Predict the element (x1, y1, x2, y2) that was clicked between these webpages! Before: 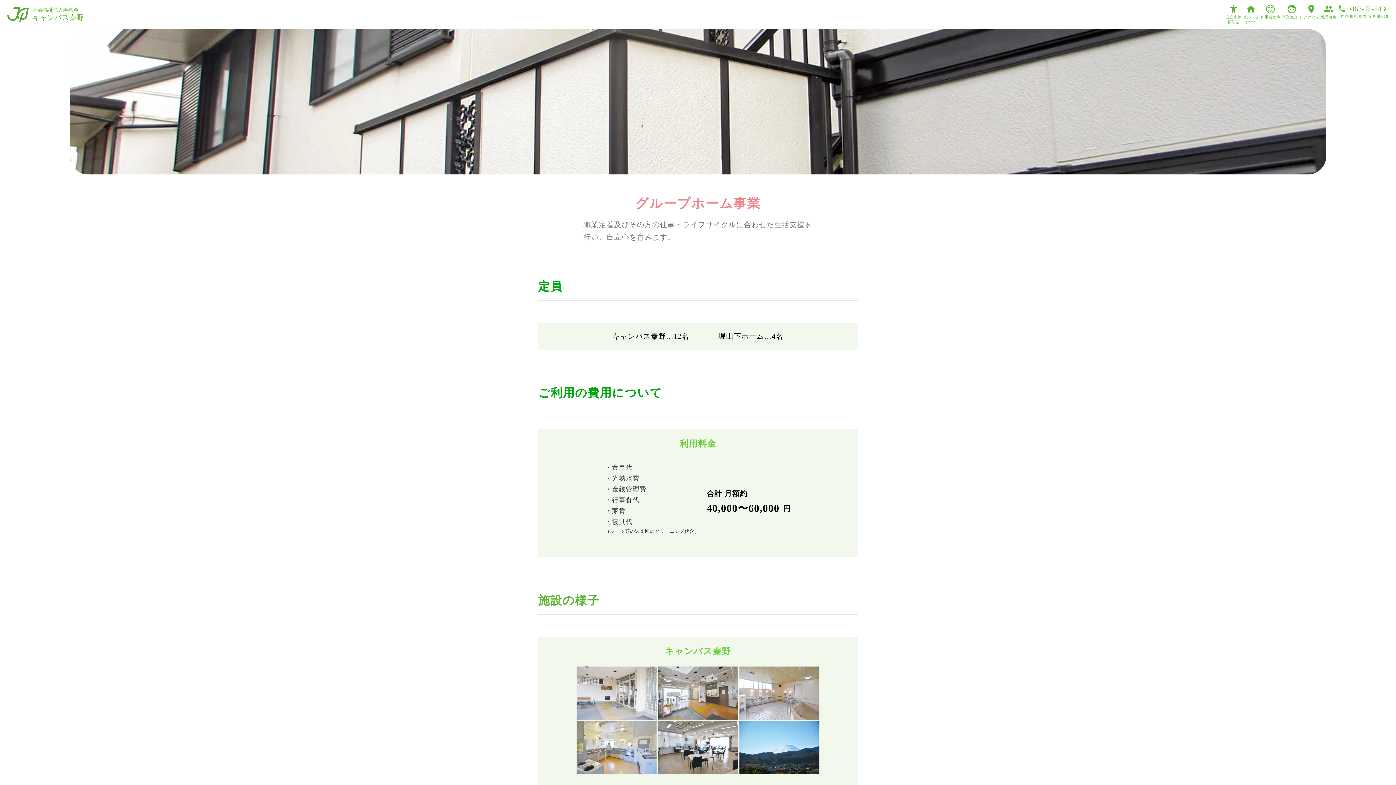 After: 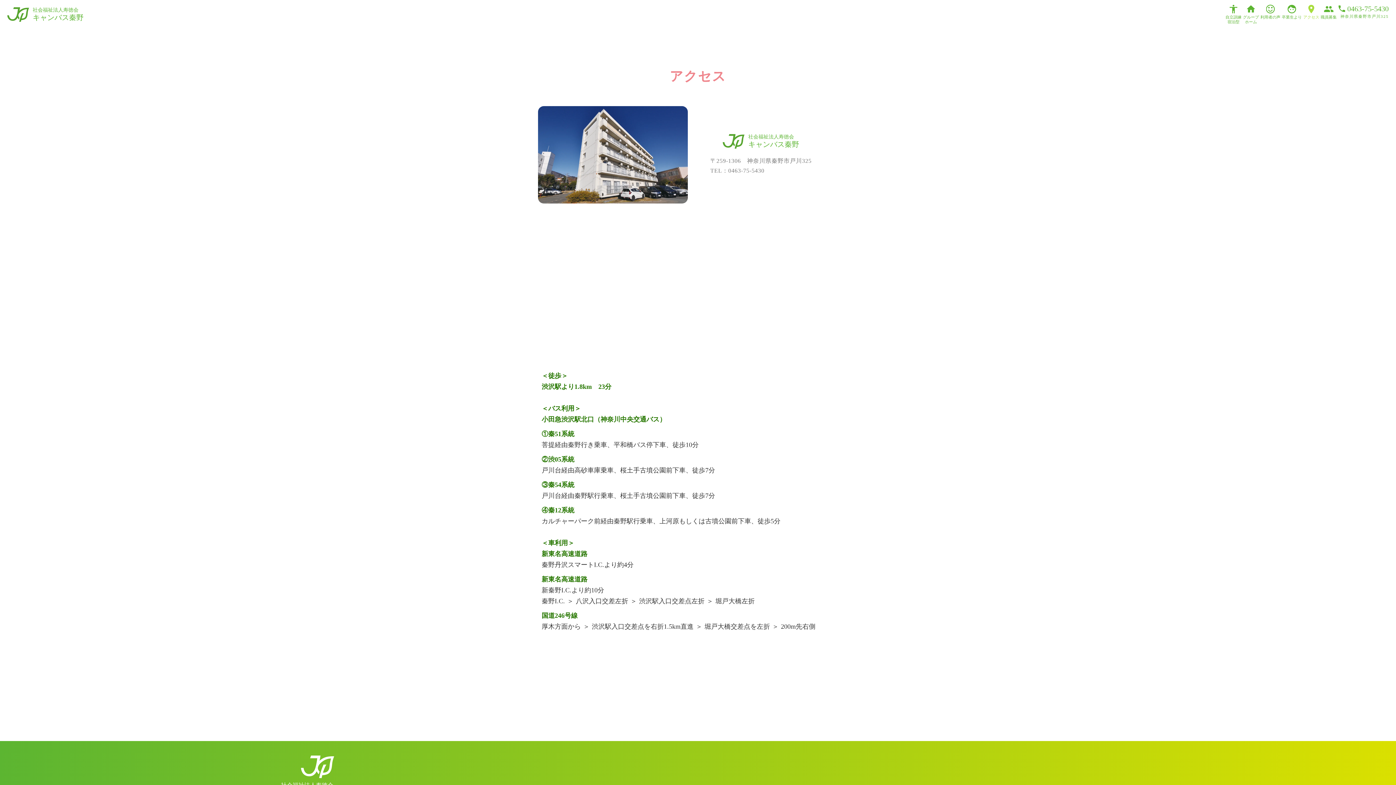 Action: bbox: (1302, 4, 1320, 25) label: location_on

アクセス

